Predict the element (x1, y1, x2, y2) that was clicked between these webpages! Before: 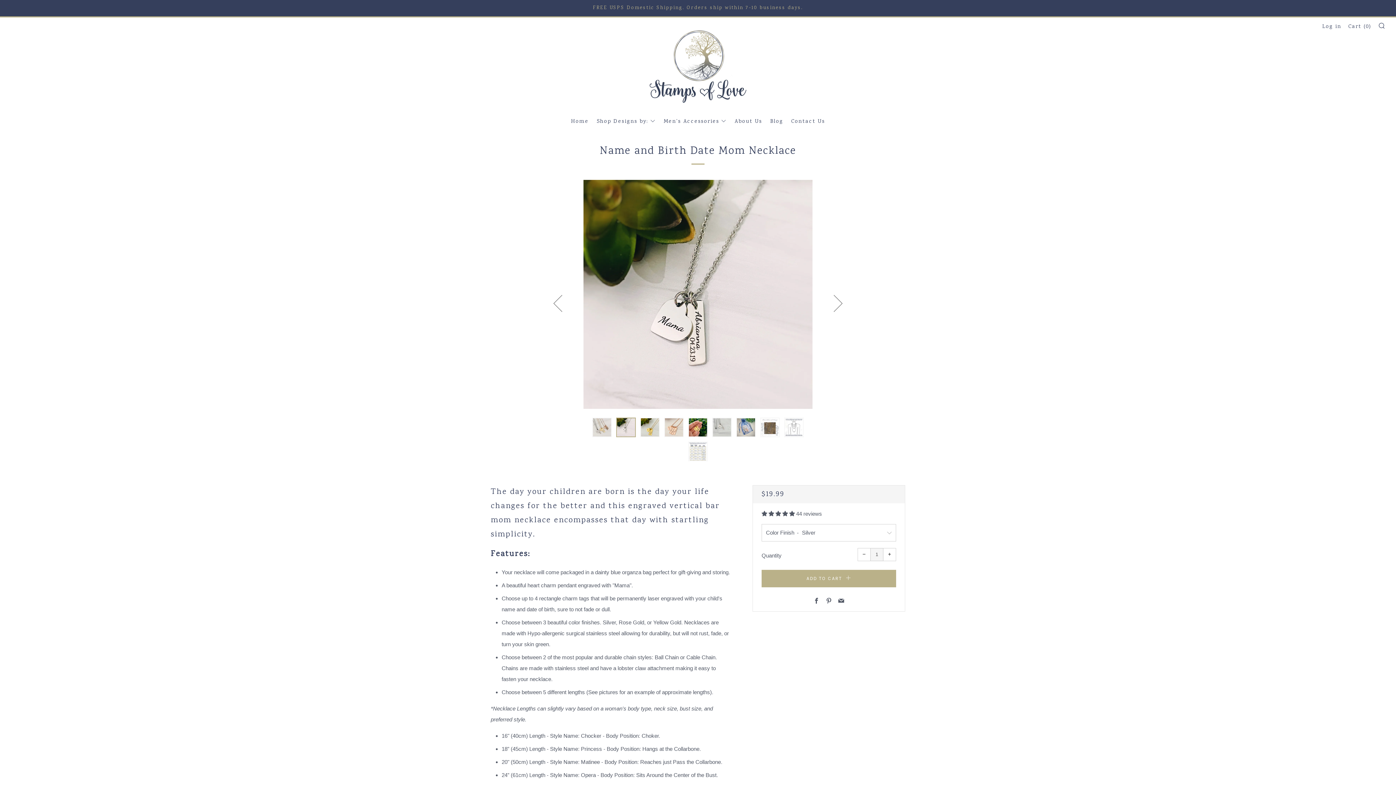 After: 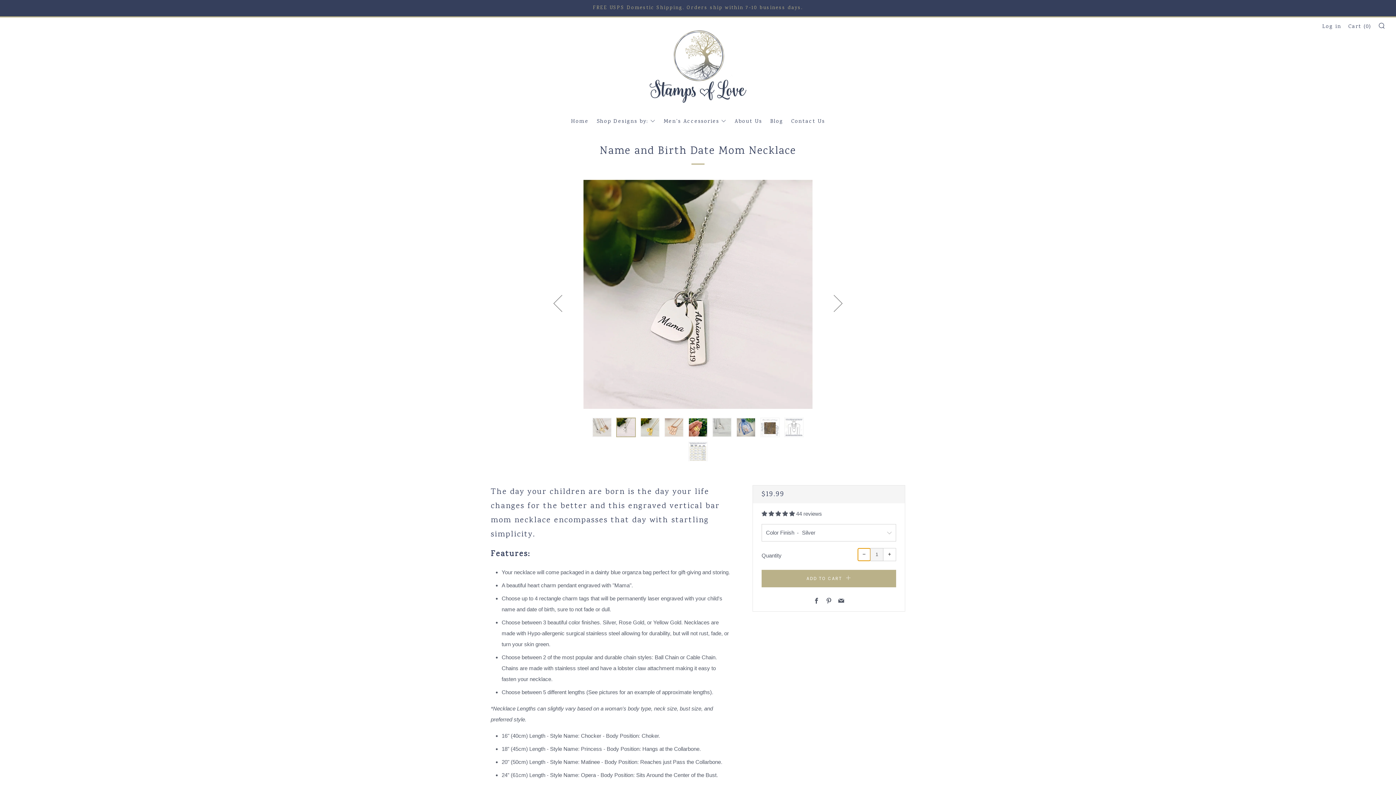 Action: label: −
Reduce item quantity by one bbox: (857, 548, 870, 561)